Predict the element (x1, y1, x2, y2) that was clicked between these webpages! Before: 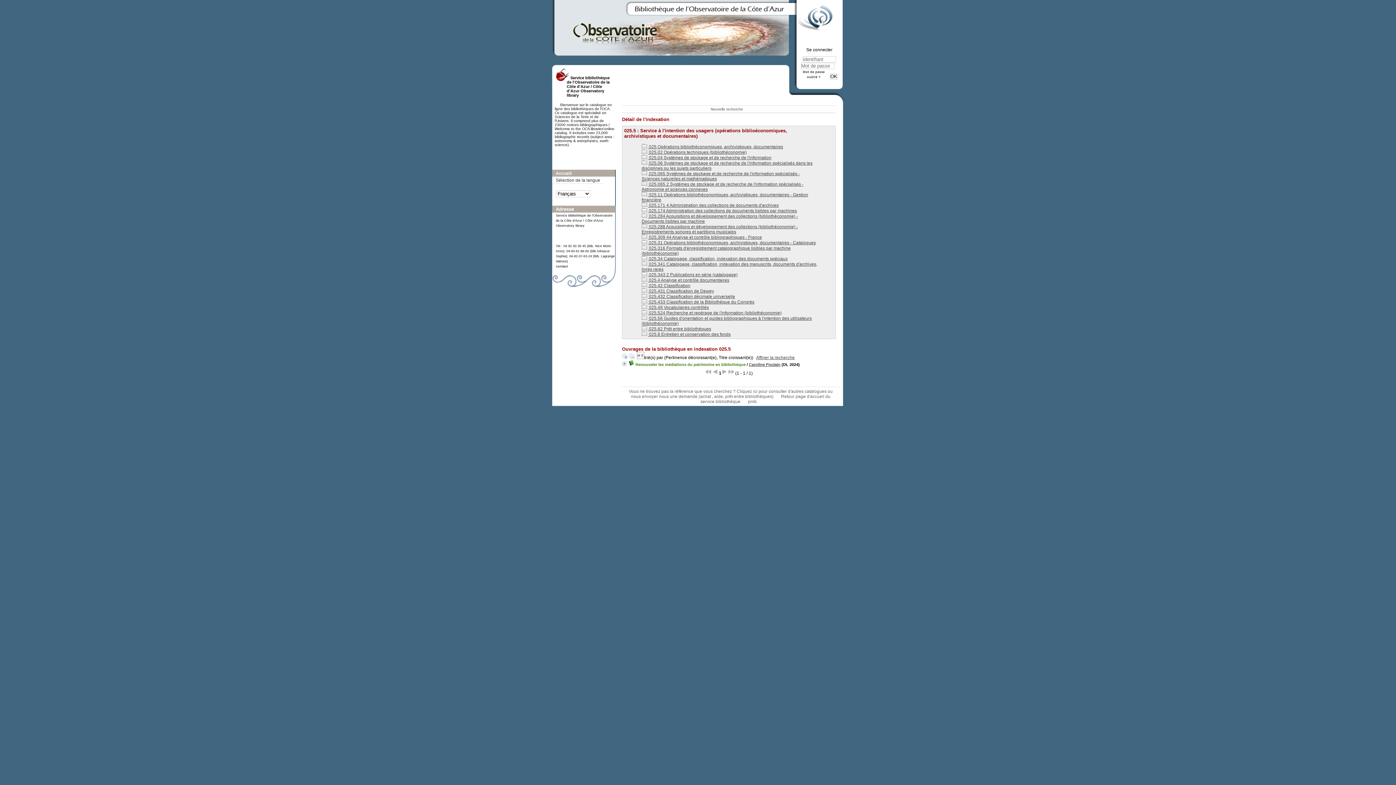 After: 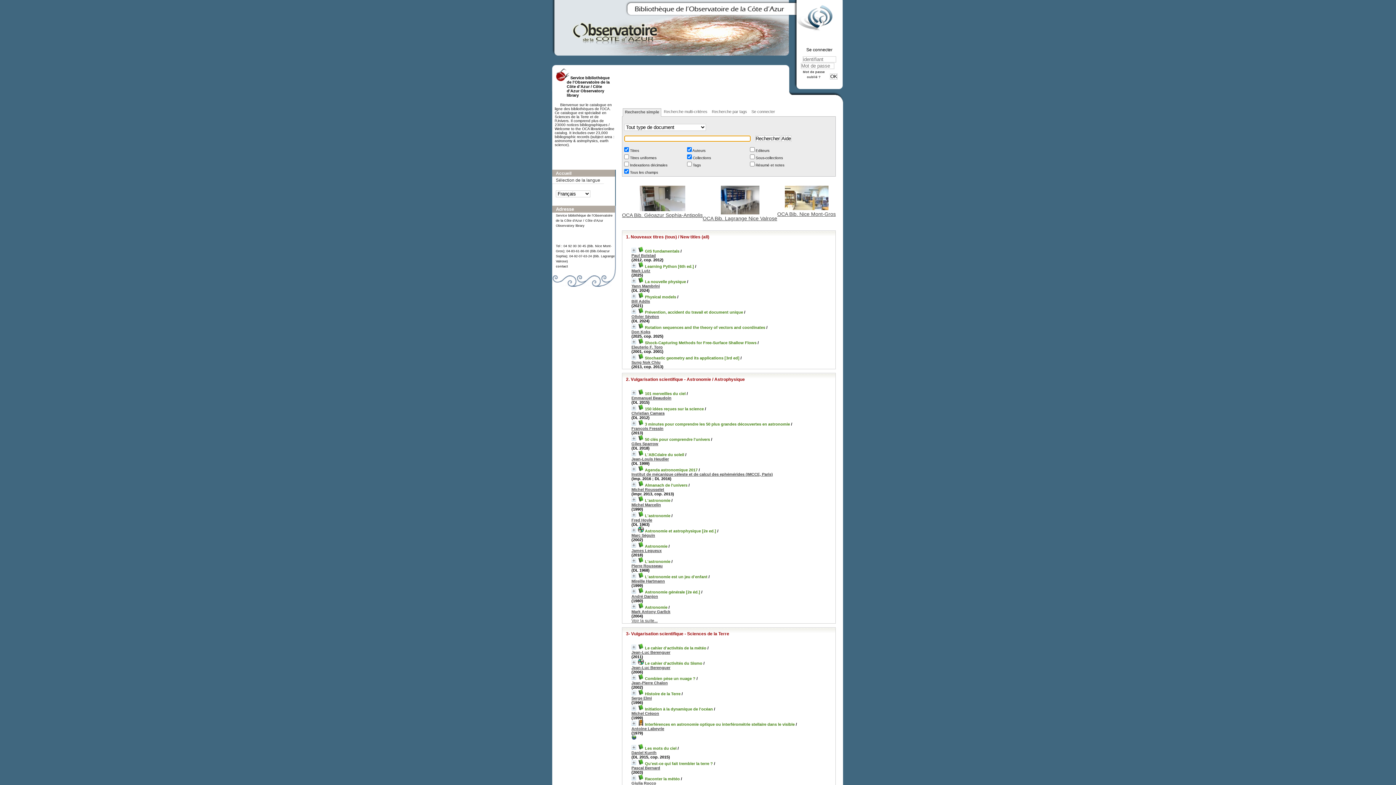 Action: bbox: (710, 107, 746, 111) label: Nouvelle recherche